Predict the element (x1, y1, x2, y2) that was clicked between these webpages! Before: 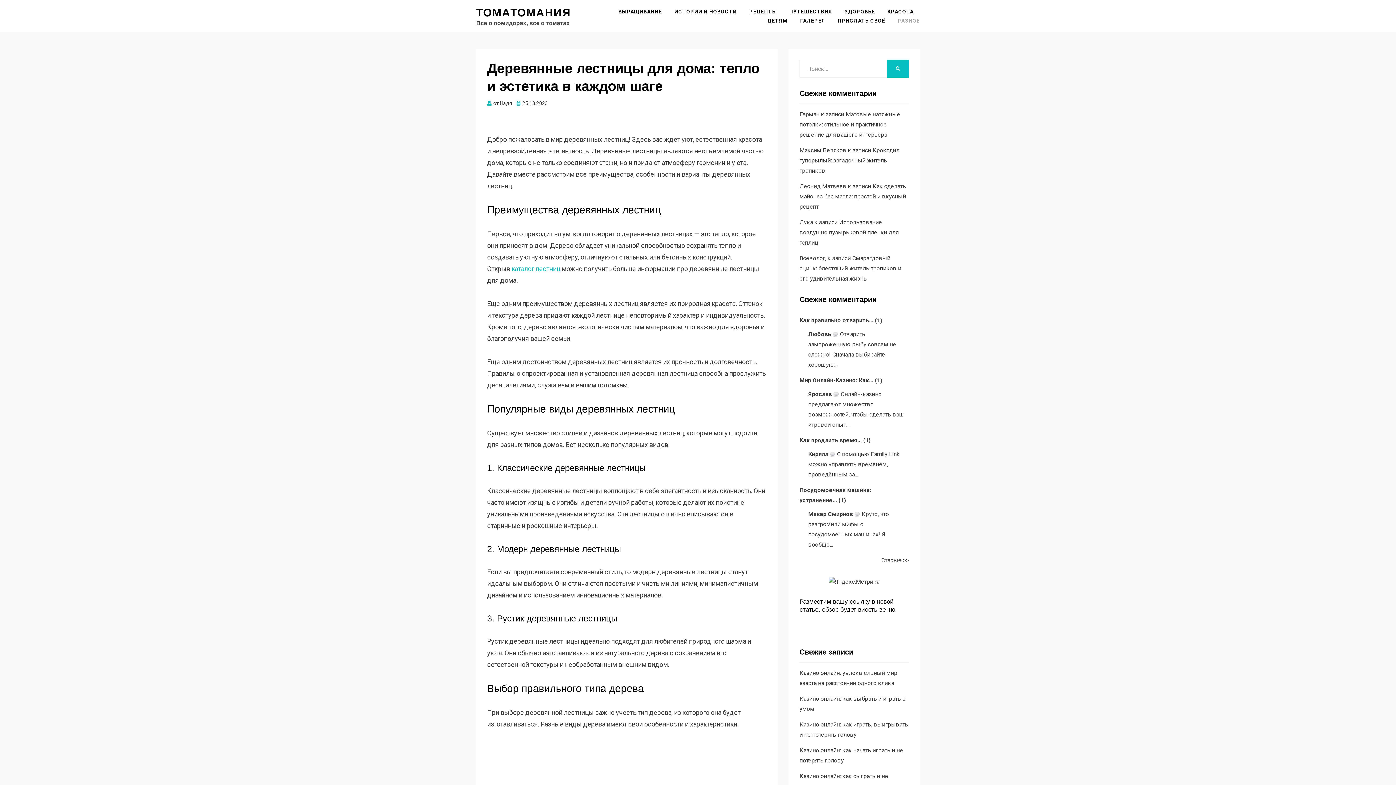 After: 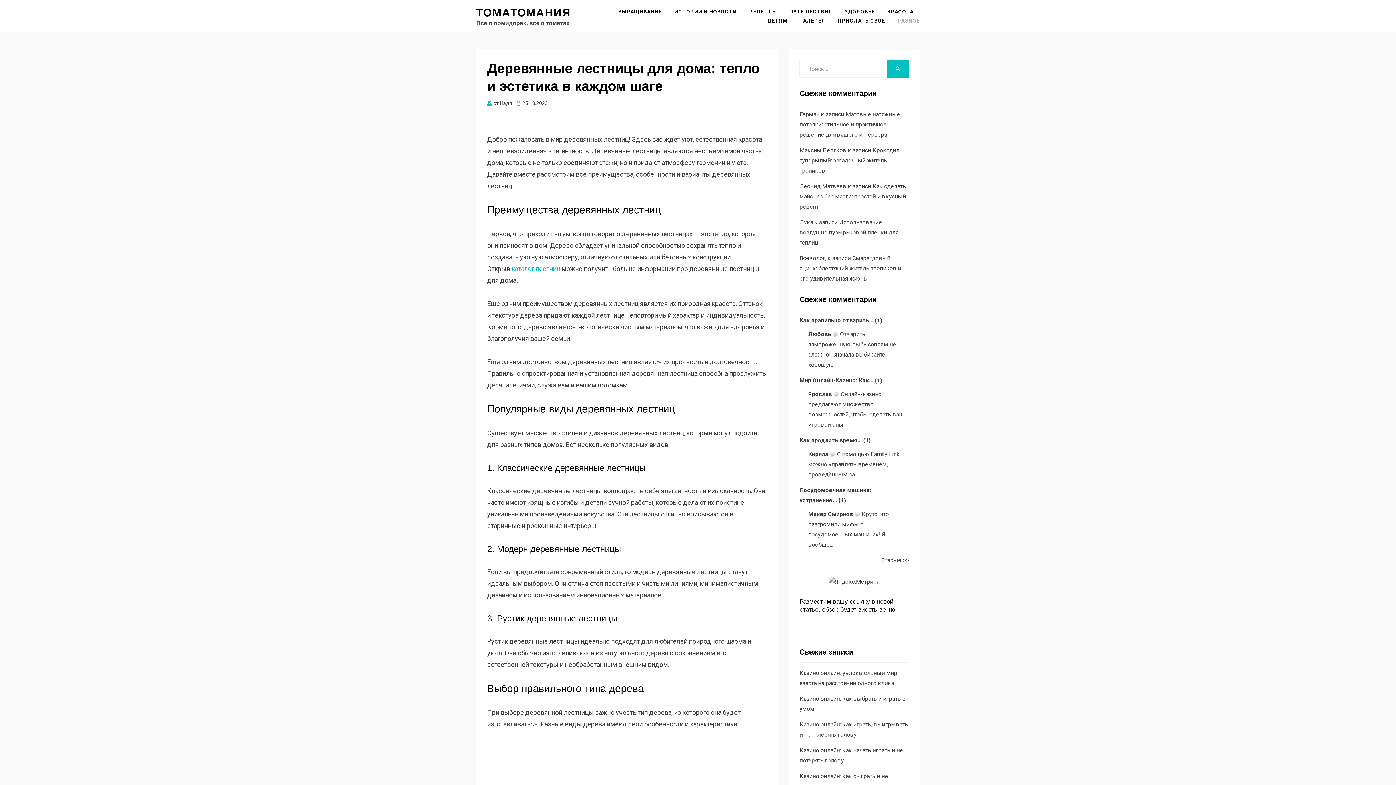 Action: bbox: (516, 100, 548, 106) label: 25.10.2023